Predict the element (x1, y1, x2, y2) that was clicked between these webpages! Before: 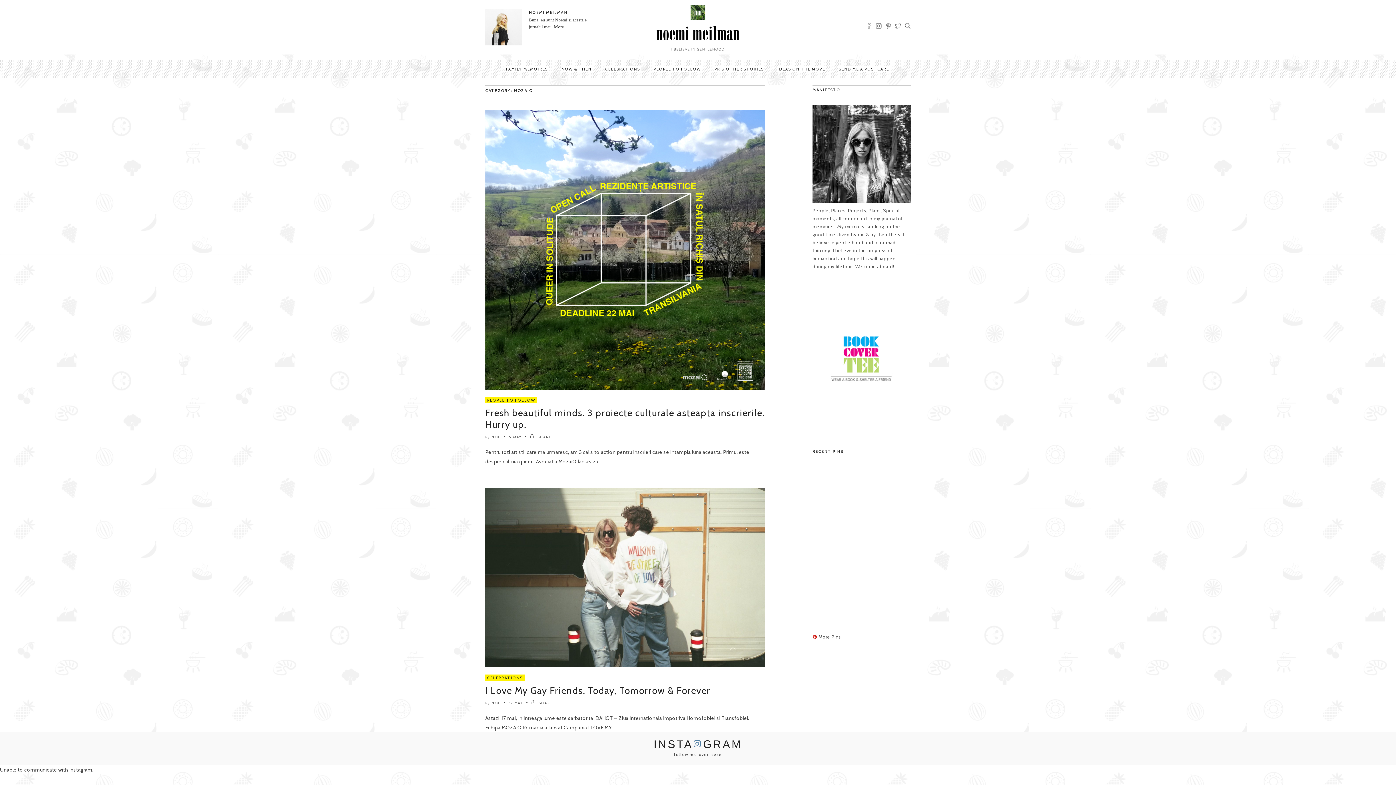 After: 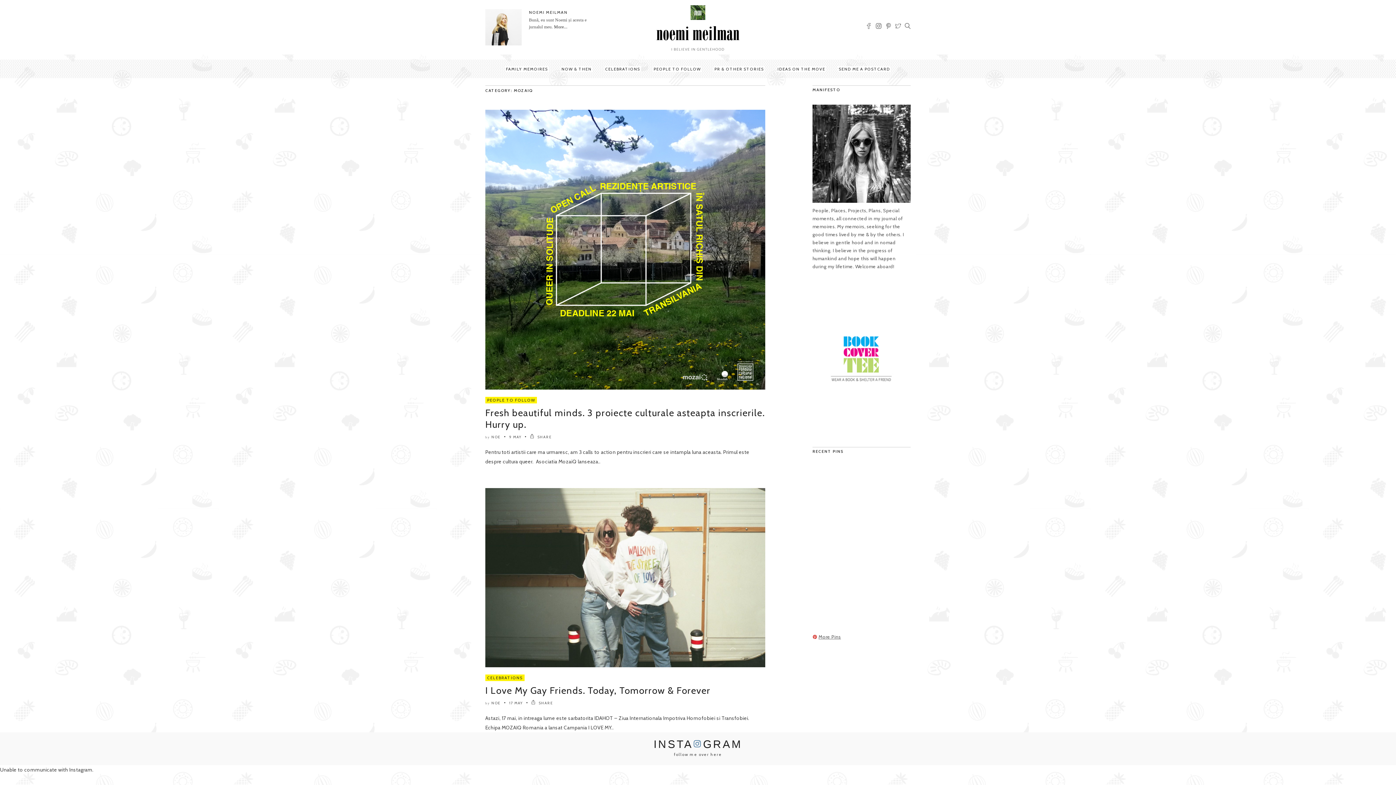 Action: bbox: (818, 634, 841, 640) label: More Pins